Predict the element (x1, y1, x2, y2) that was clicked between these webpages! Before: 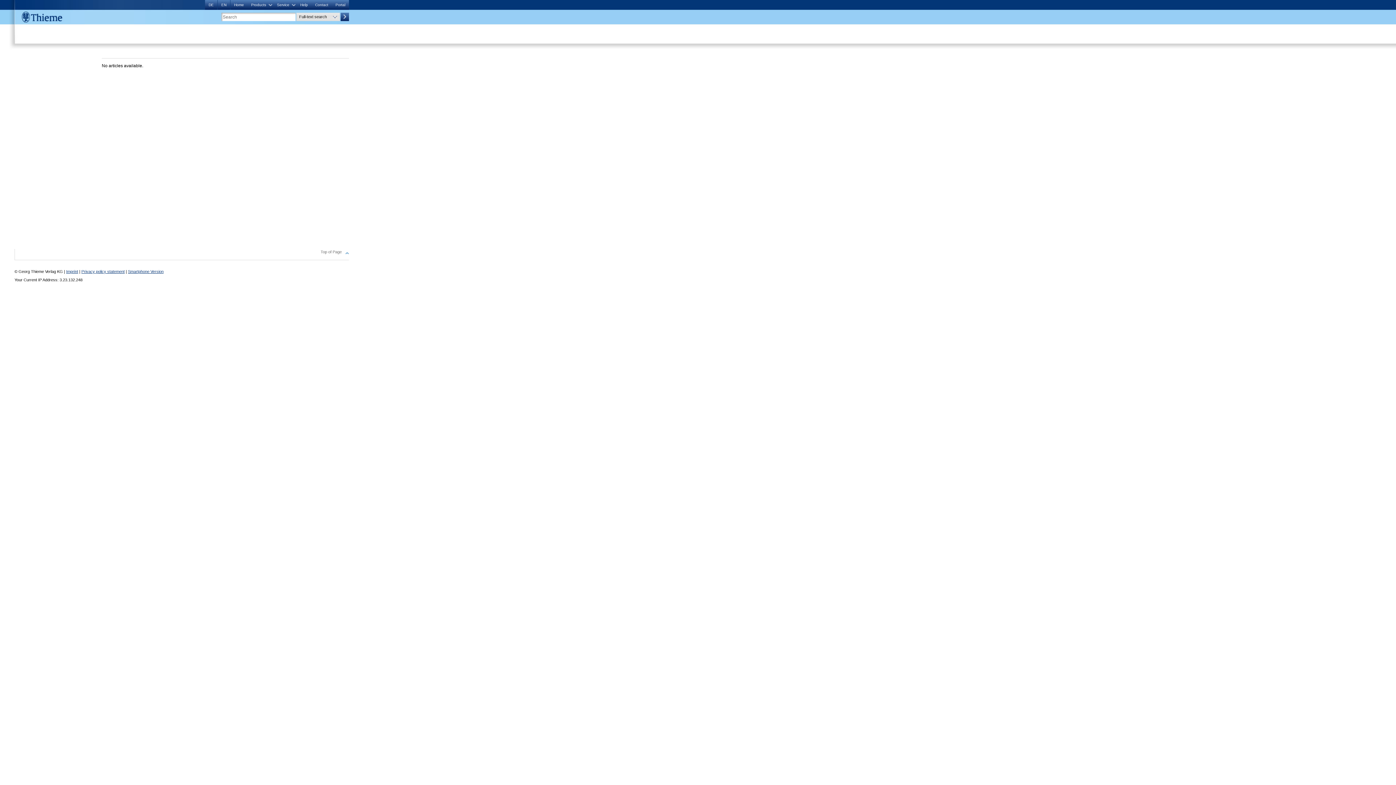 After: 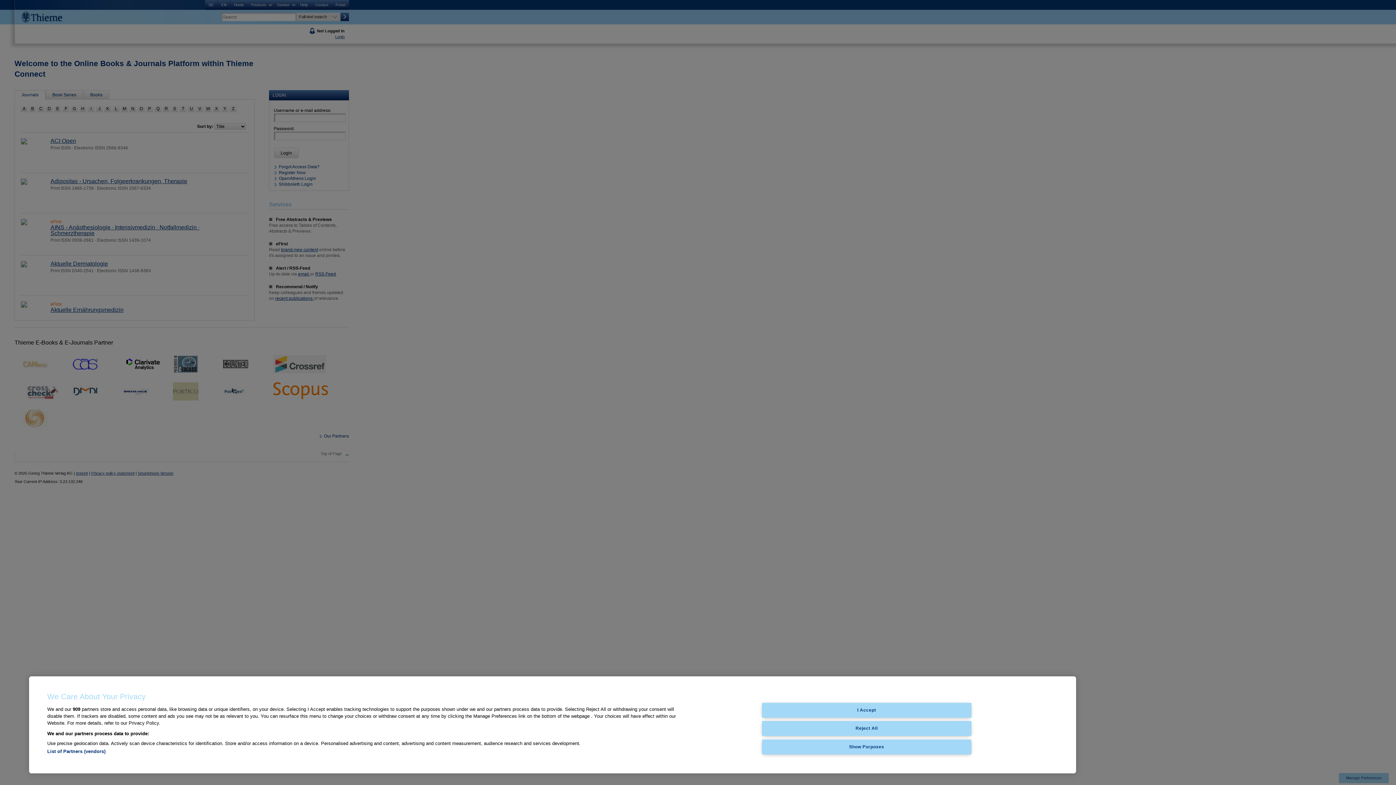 Action: bbox: (128, 269, 163, 273) label: Smartphone Version